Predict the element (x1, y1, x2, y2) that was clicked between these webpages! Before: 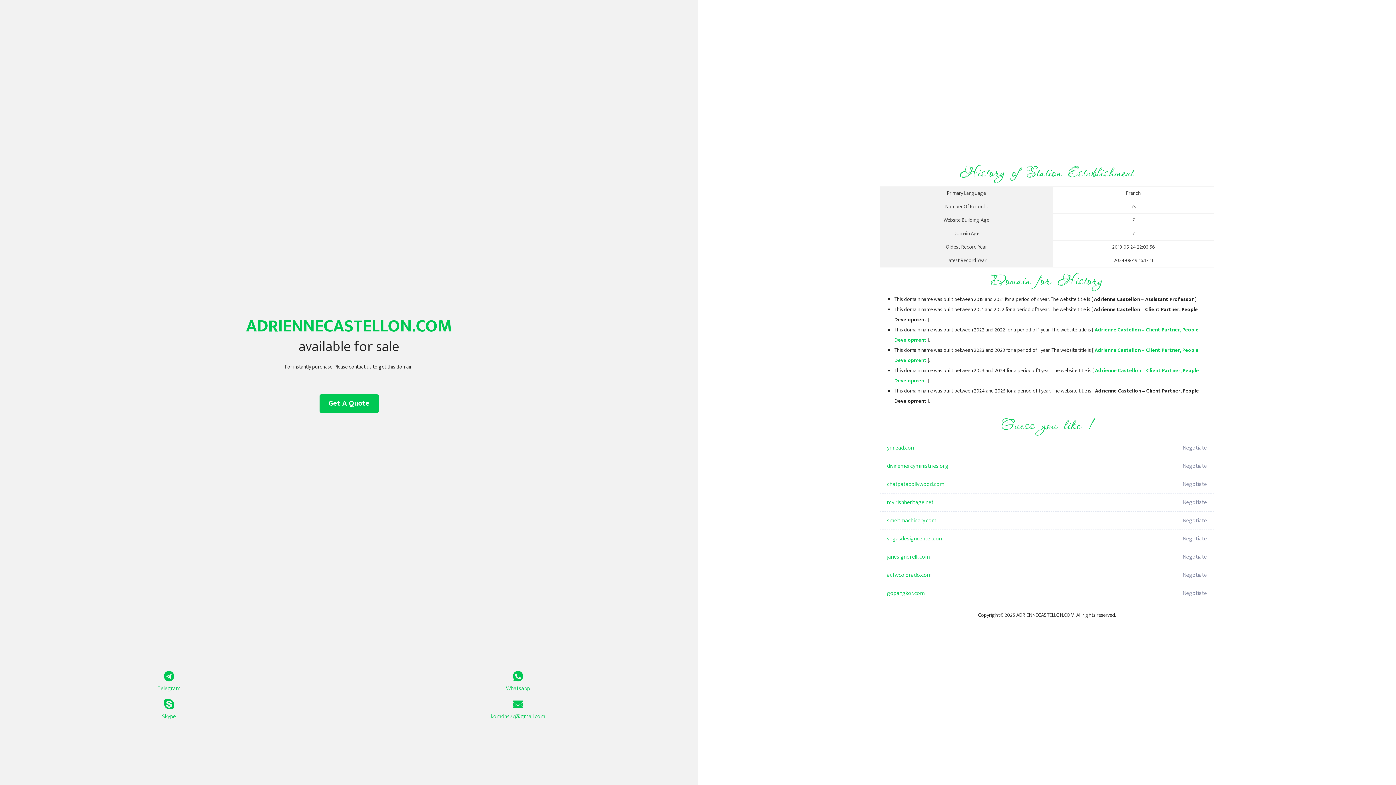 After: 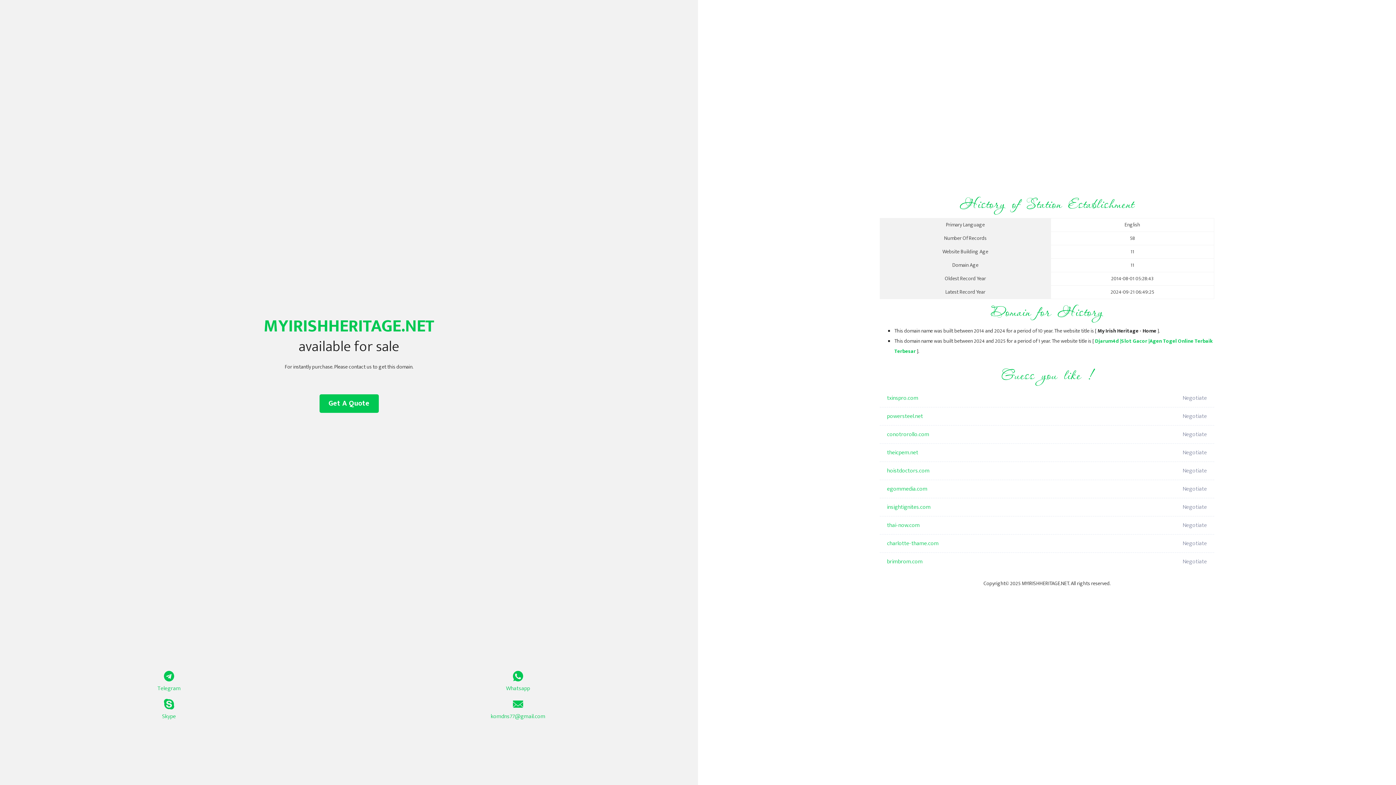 Action: bbox: (887, 493, 1098, 512) label: myirishheritage.net